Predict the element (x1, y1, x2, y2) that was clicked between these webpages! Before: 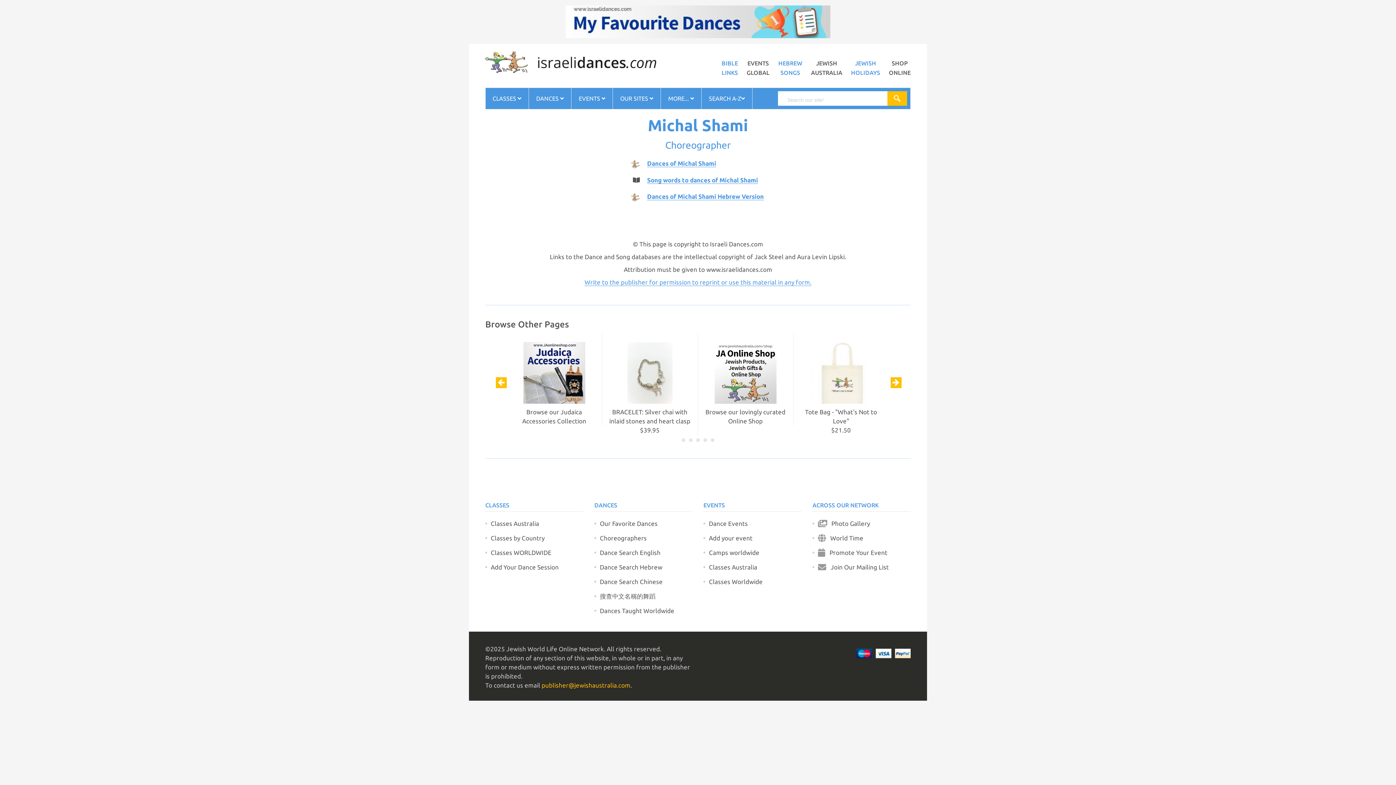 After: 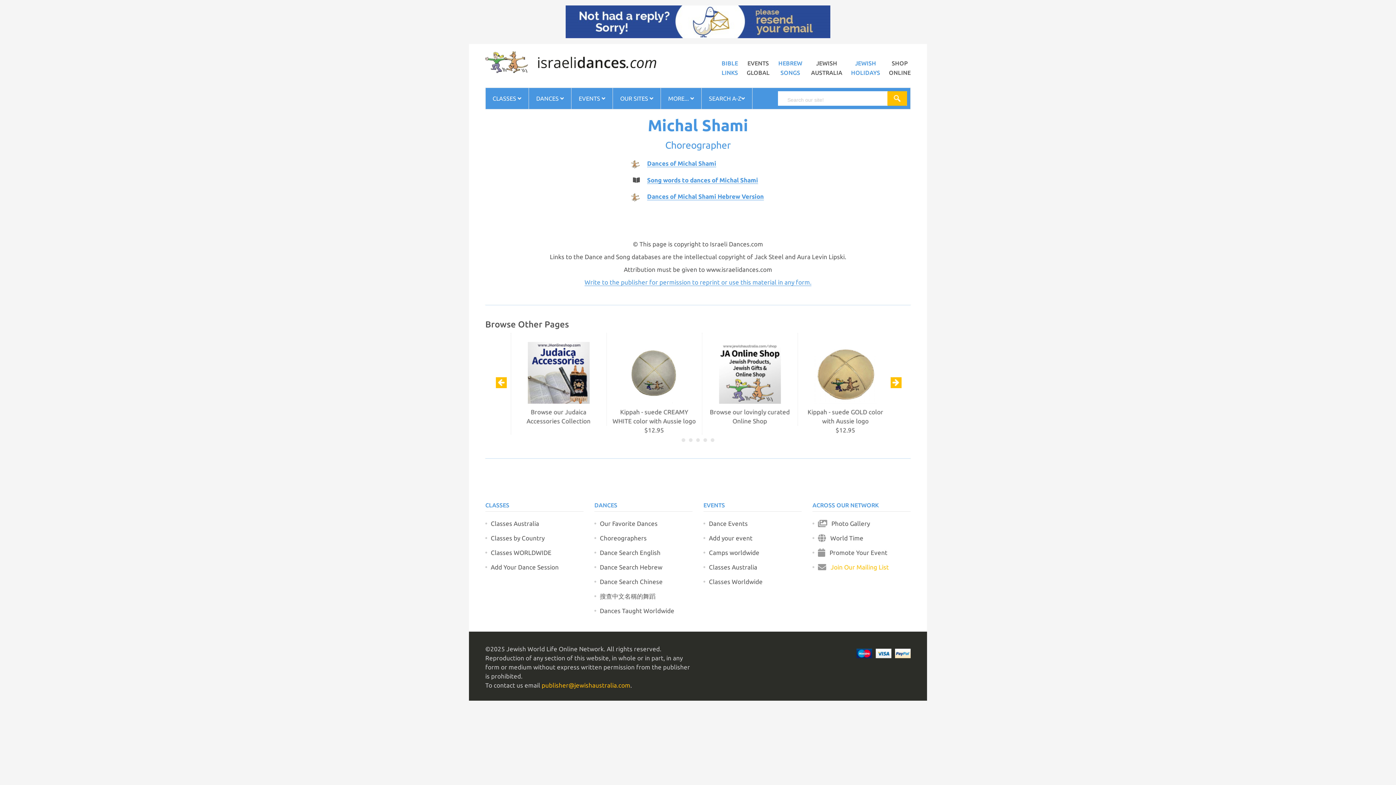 Action: bbox: (812, 562, 910, 572) label:    Join Our Mailing List